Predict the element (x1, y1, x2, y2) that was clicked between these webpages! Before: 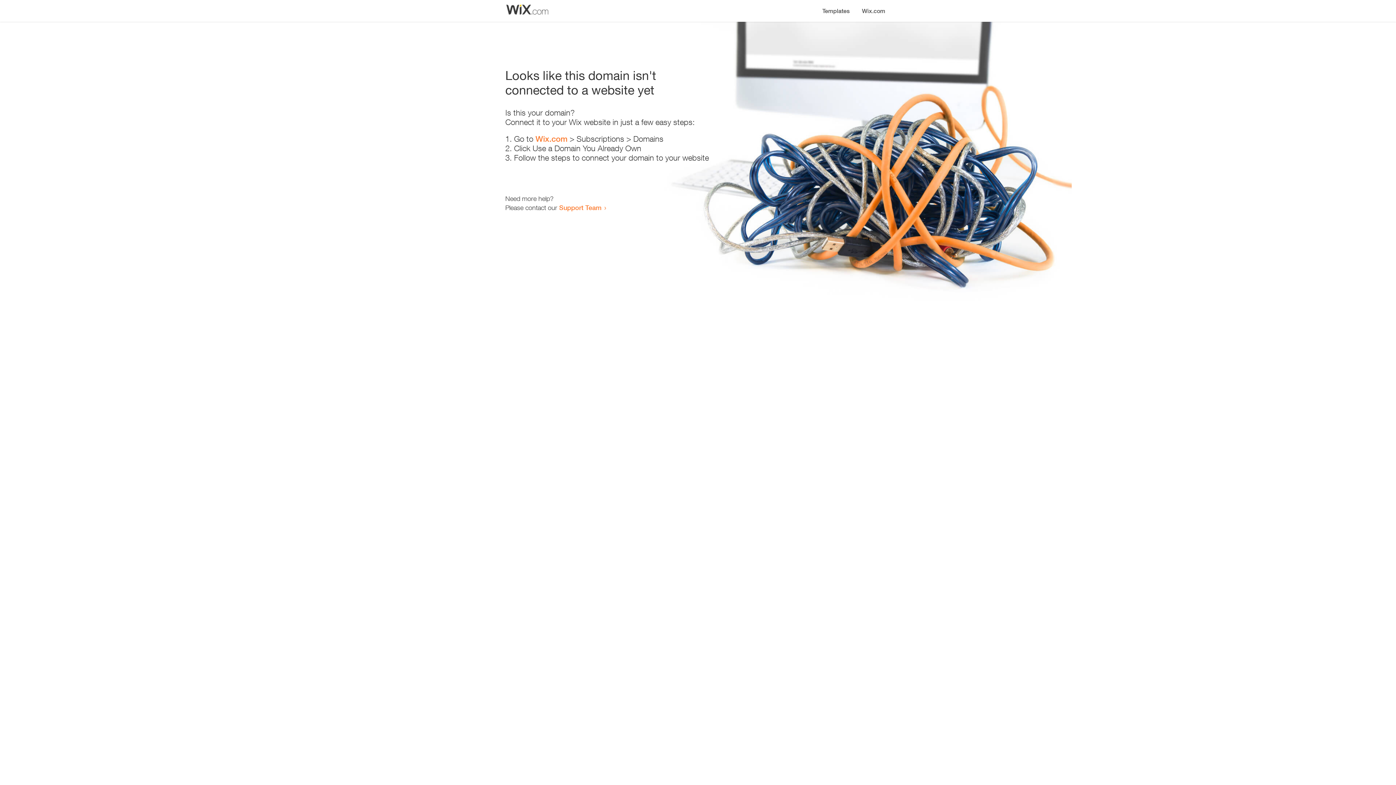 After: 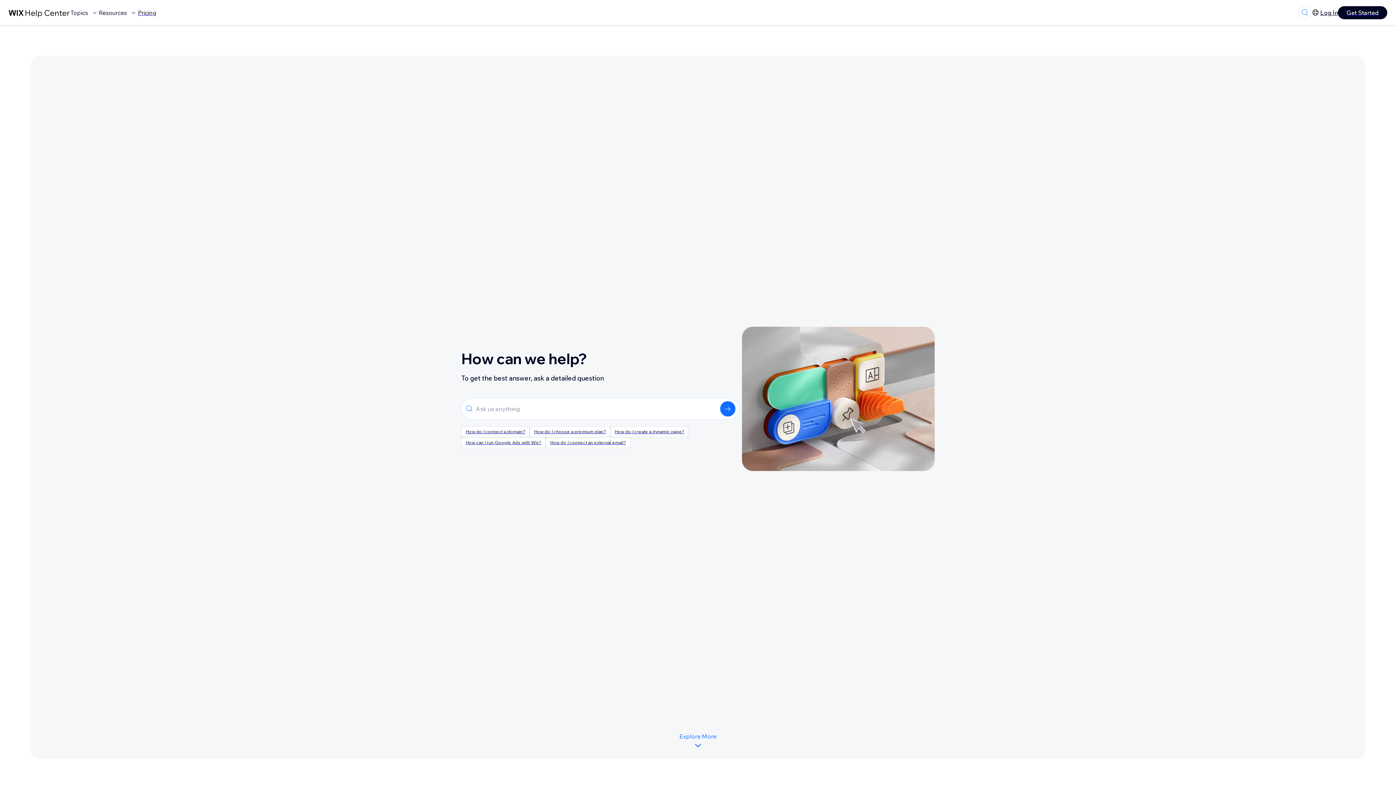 Action: label: Support Team bbox: (559, 203, 601, 211)